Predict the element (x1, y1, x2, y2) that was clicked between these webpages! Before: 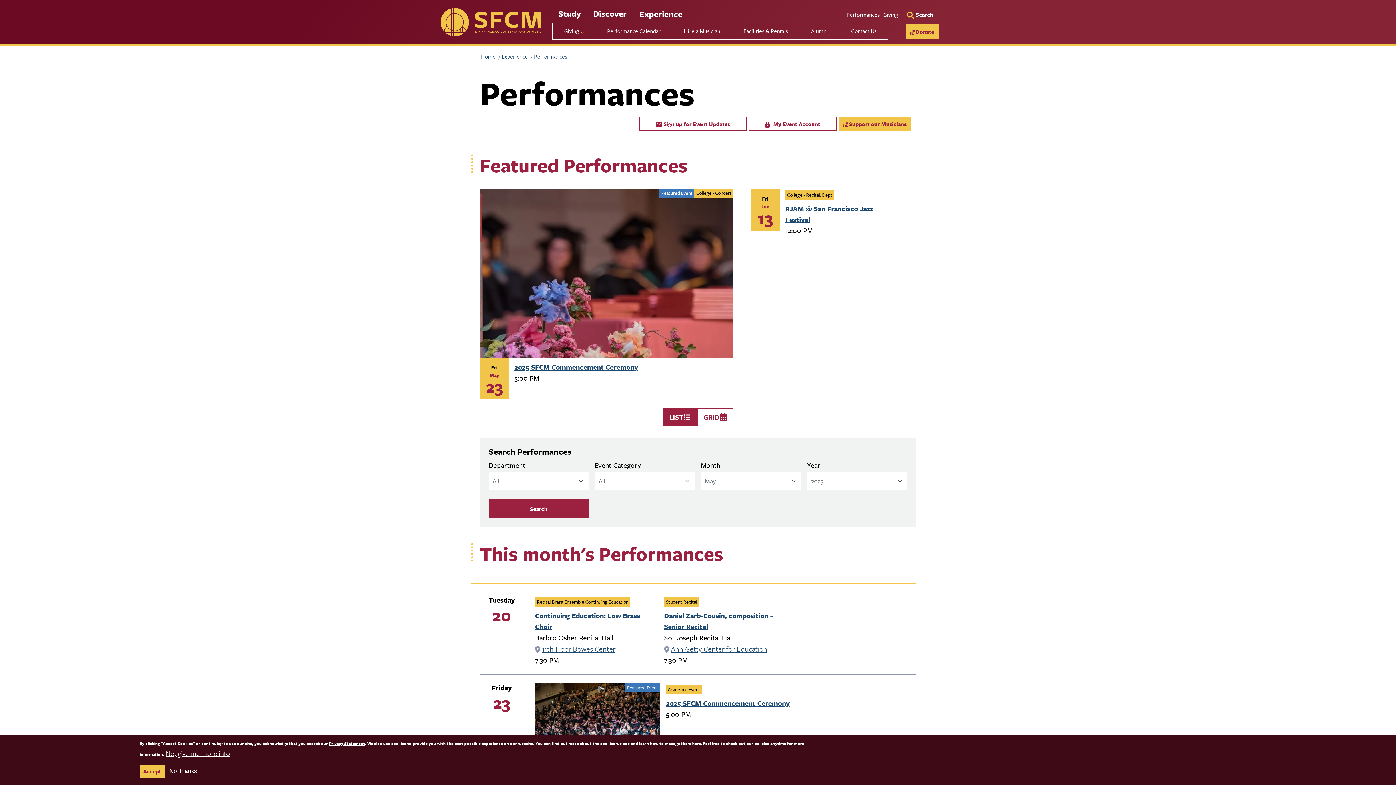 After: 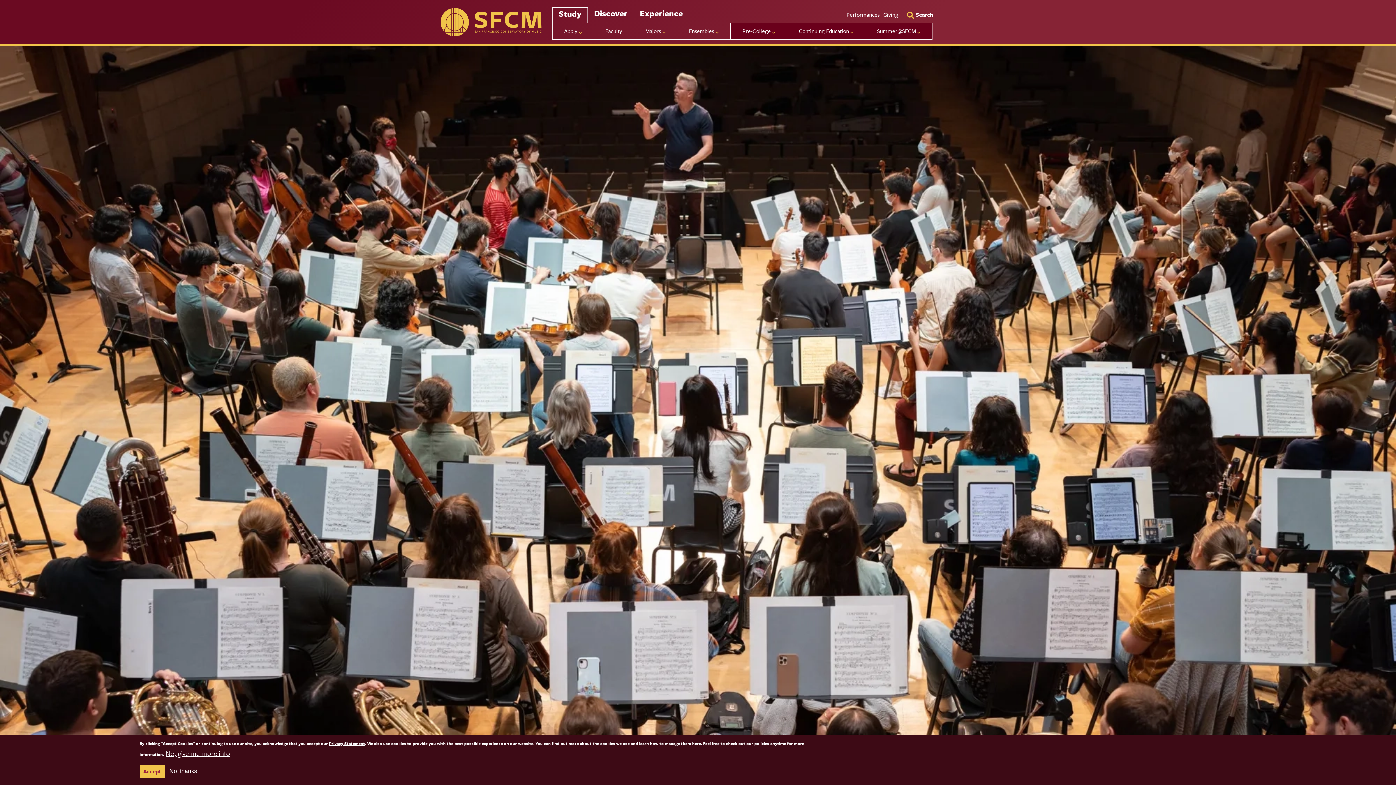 Action: label: Study bbox: (552, 7, 587, 22)